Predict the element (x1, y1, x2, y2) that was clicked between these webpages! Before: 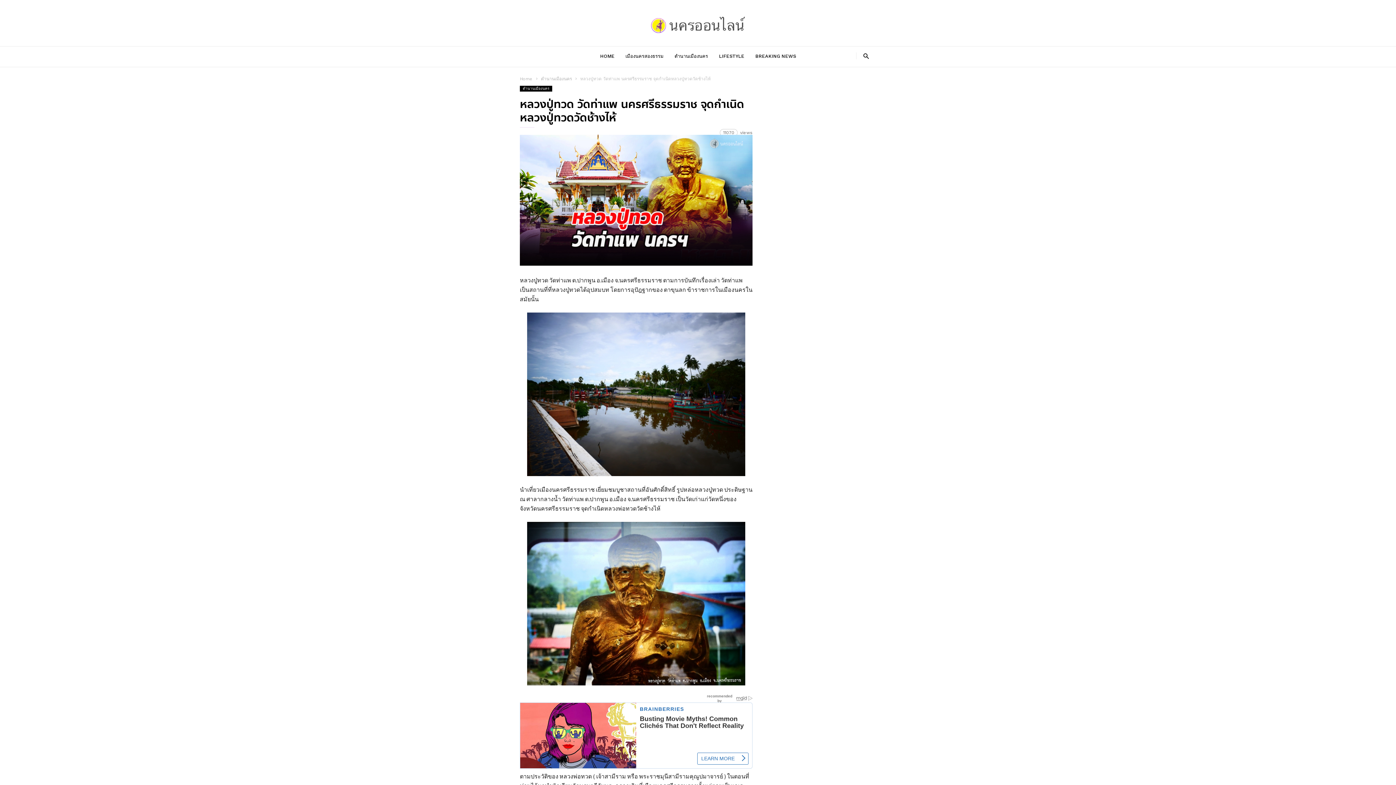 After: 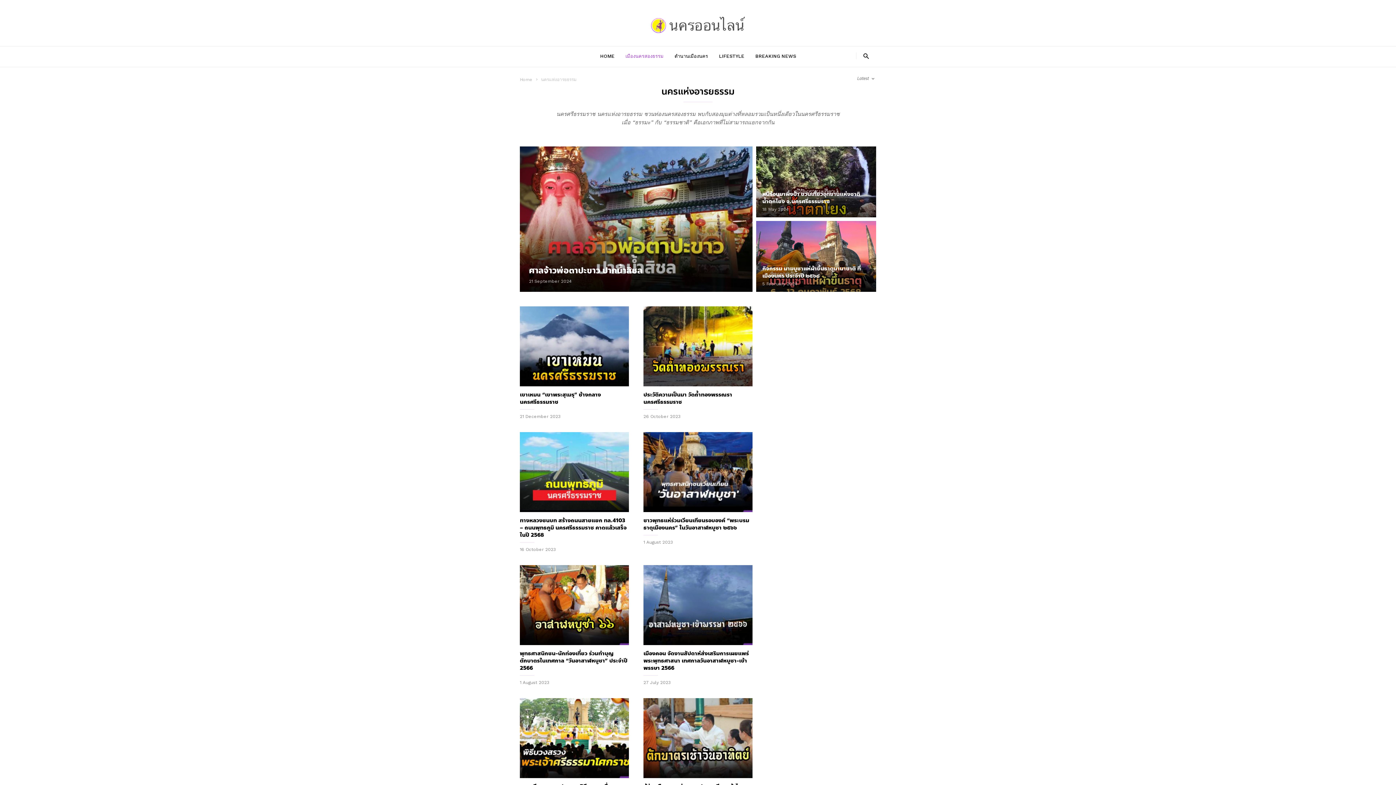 Action: bbox: (625, 46, 674, 66) label: เมืองนครสองธรรม